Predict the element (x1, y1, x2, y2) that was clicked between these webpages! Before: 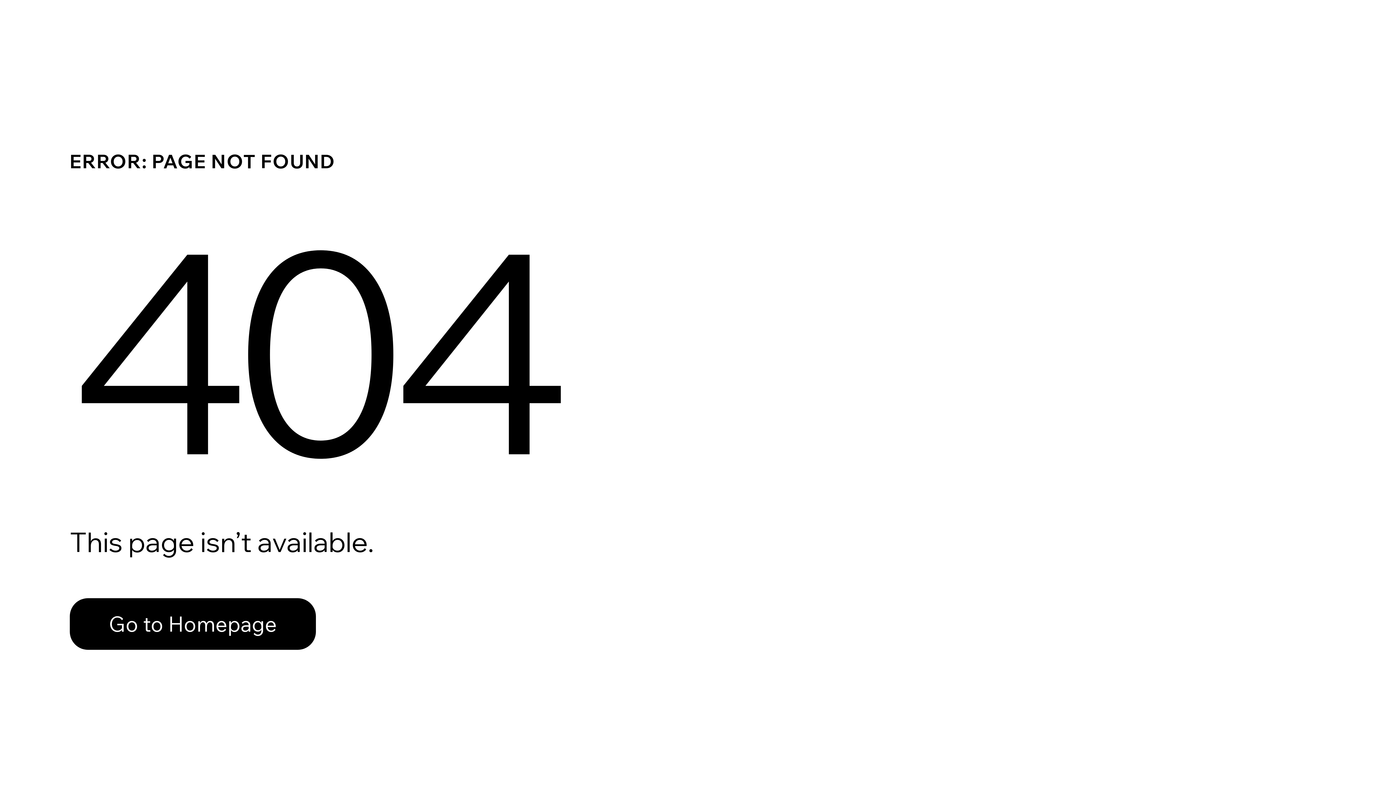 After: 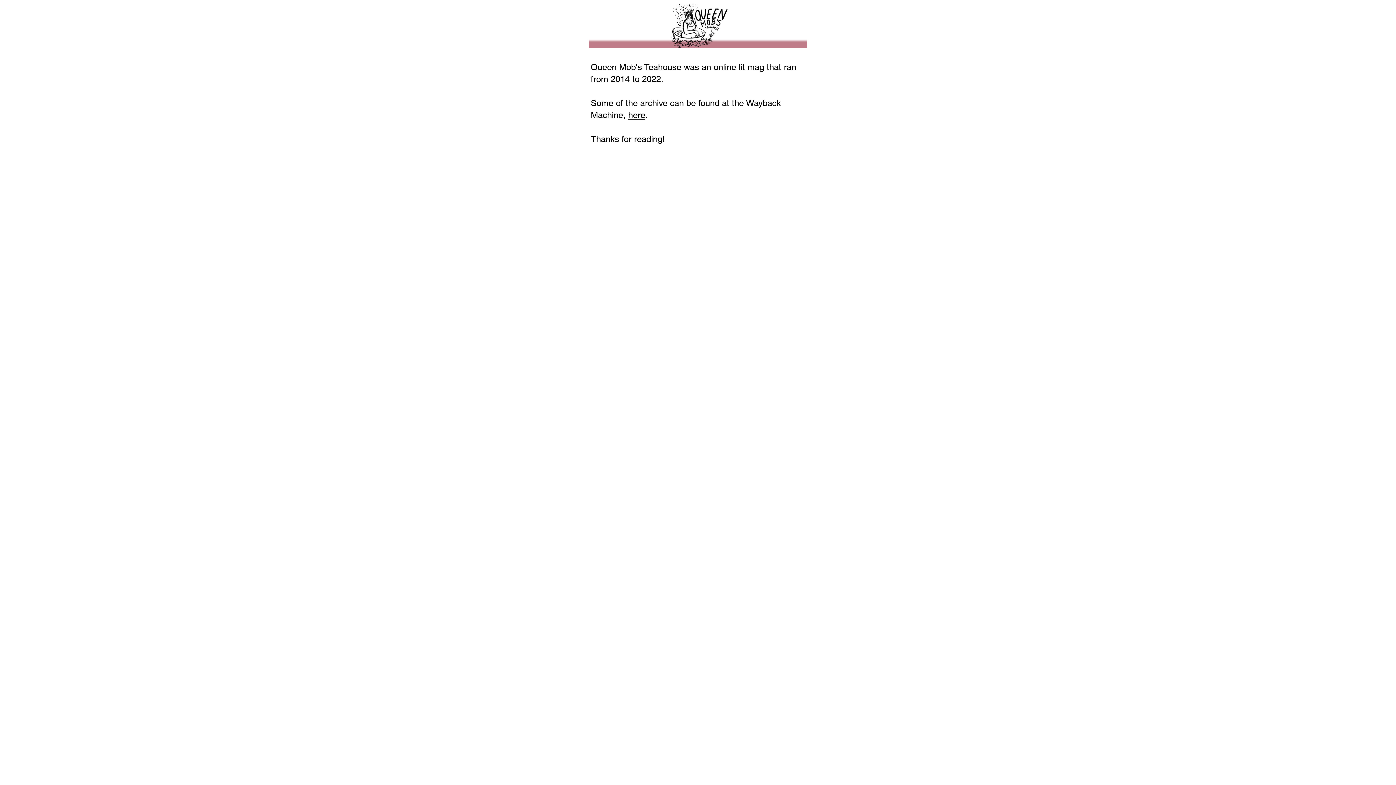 Action: bbox: (69, 598, 316, 650) label: Go to Homepage